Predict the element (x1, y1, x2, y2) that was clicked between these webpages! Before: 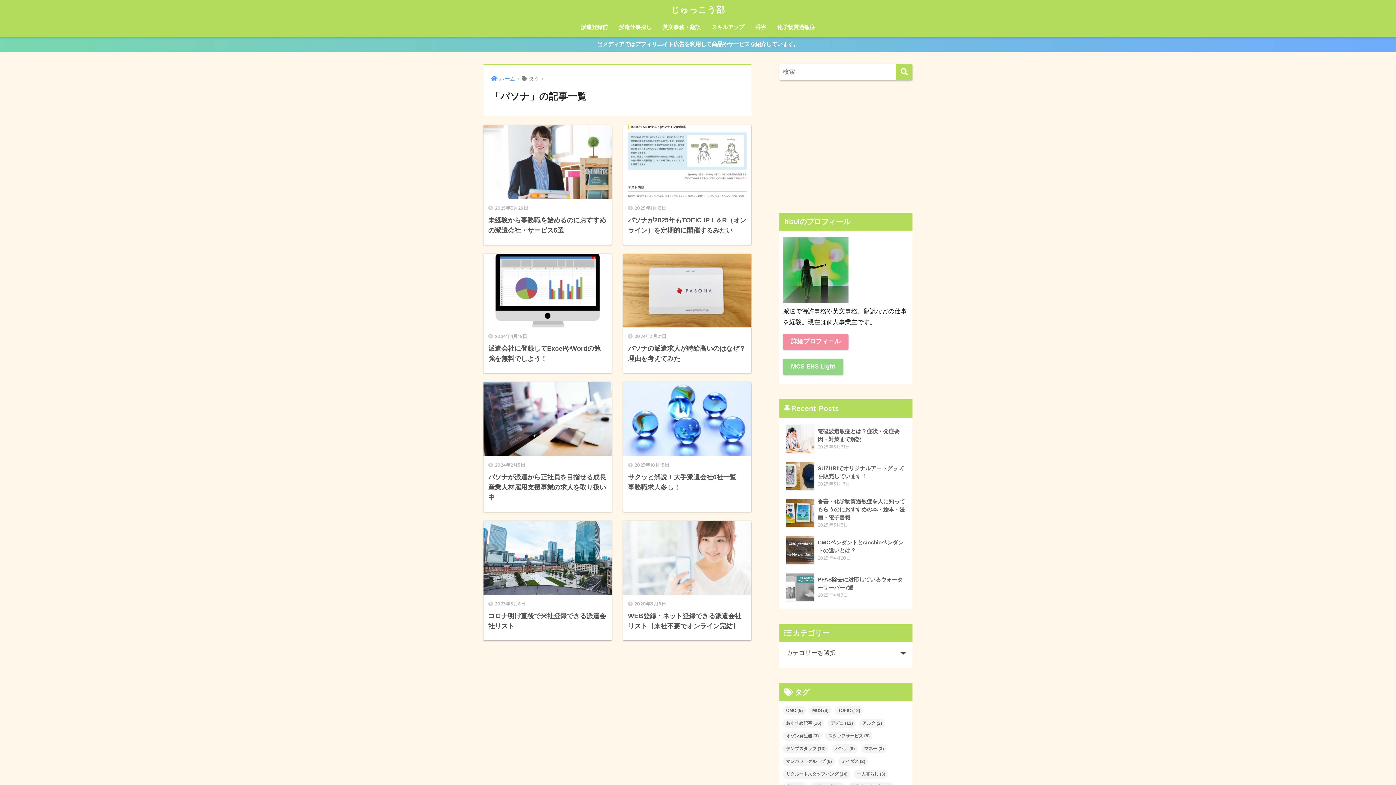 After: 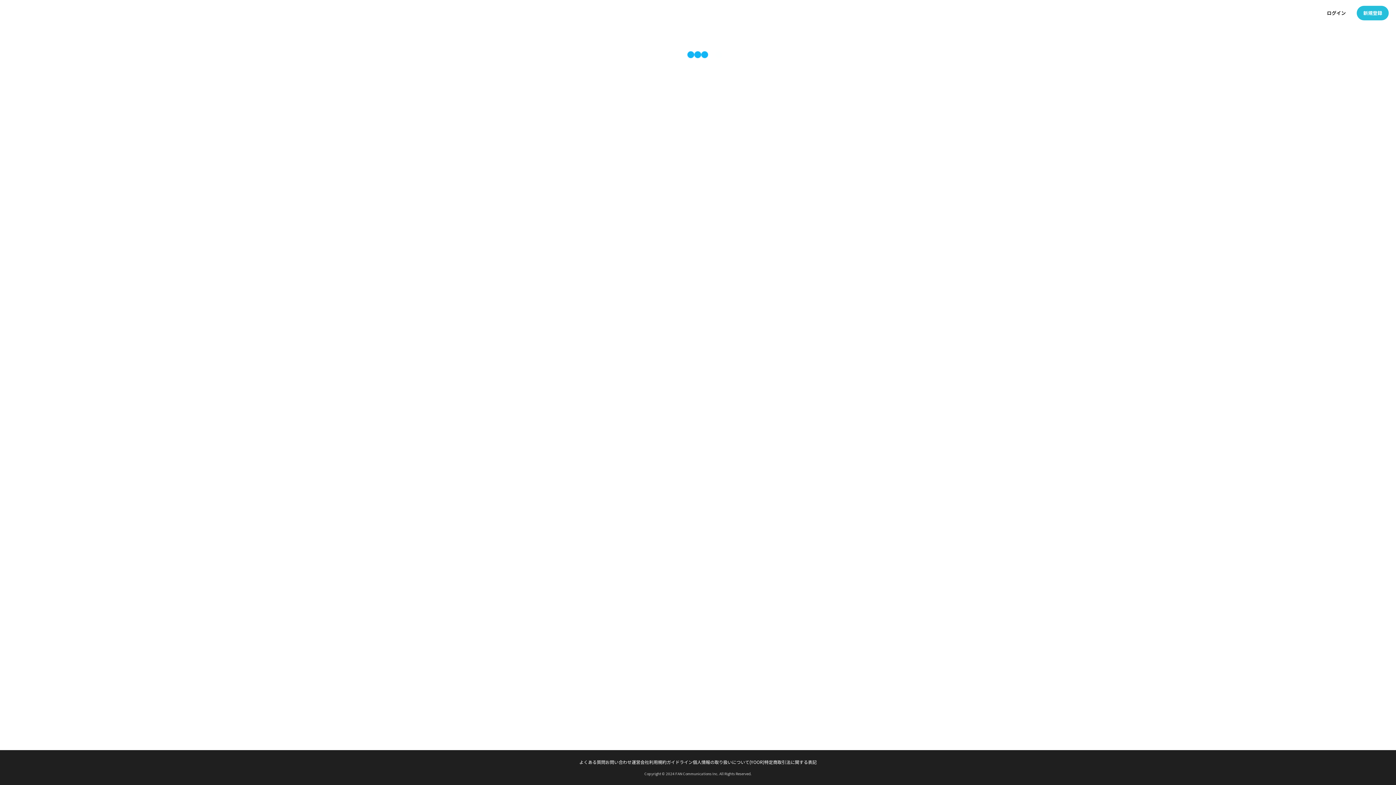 Action: bbox: (783, 358, 843, 374) label: MCS EHS Light